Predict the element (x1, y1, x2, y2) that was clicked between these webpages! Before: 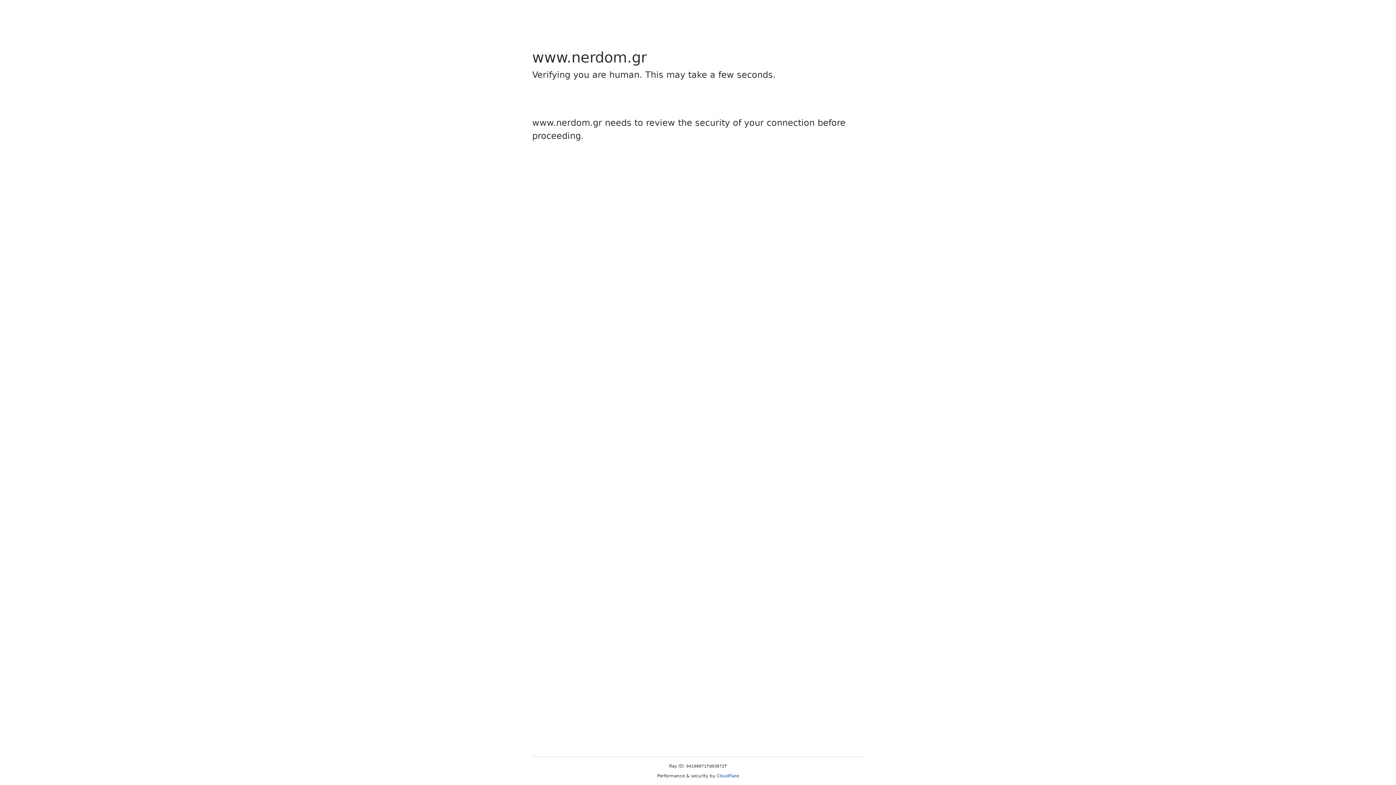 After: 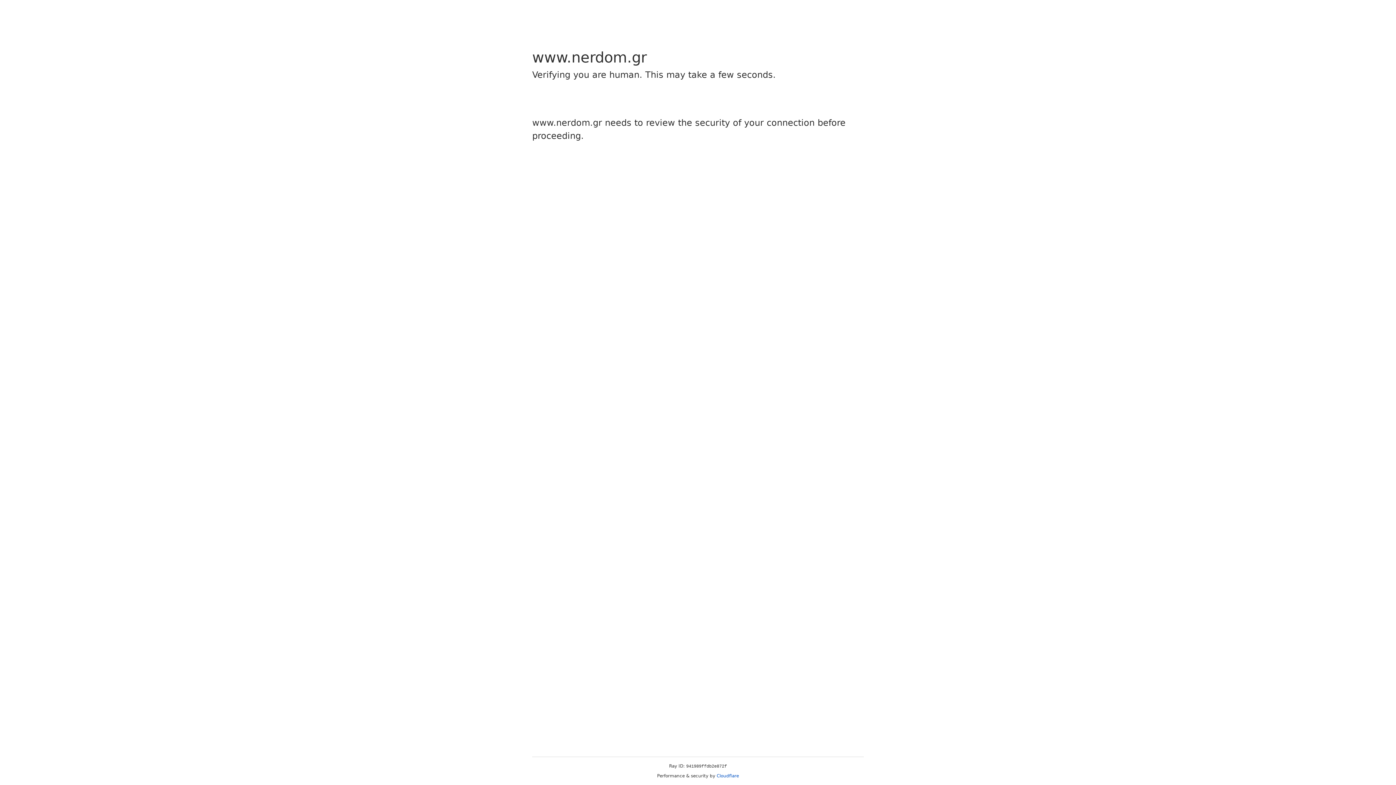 Action: bbox: (716, 773, 739, 778) label: Cloudflare